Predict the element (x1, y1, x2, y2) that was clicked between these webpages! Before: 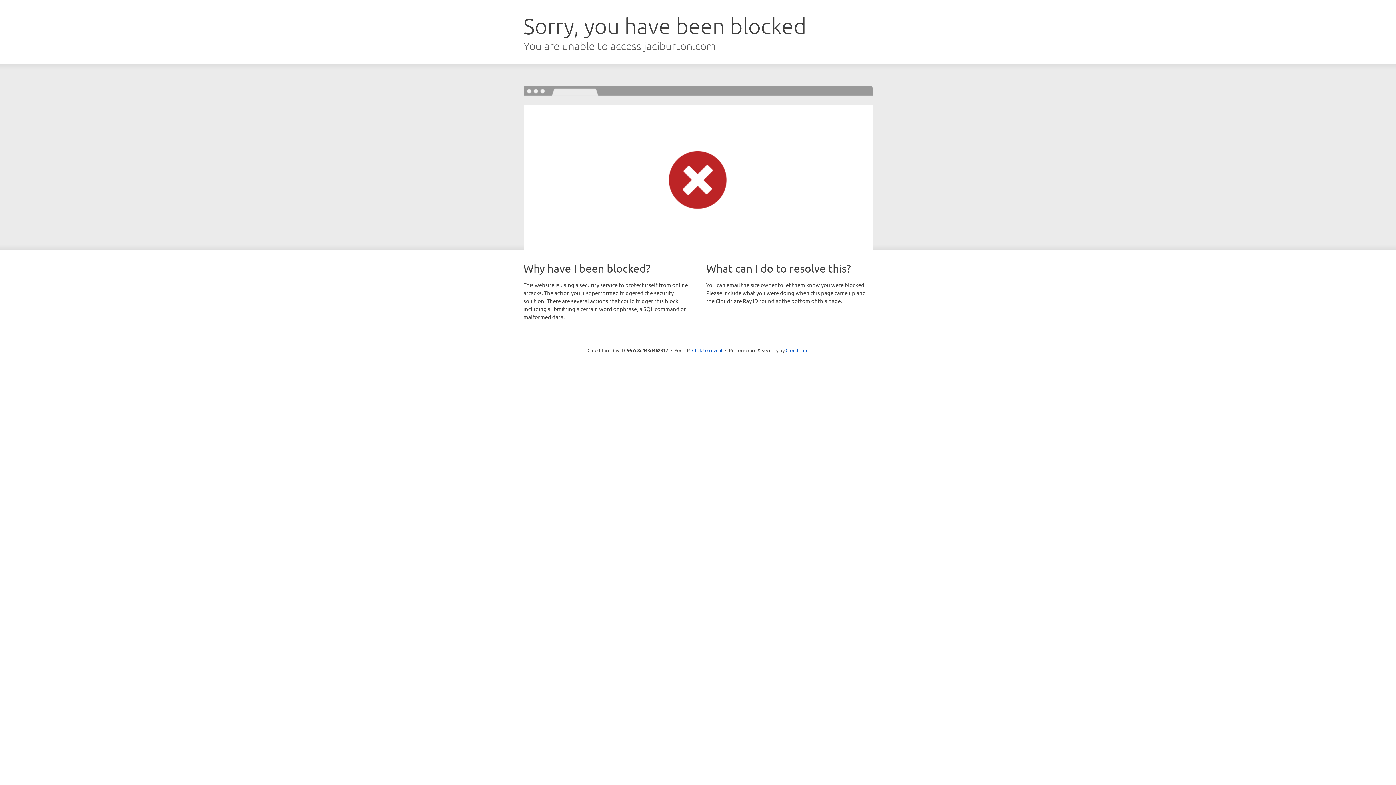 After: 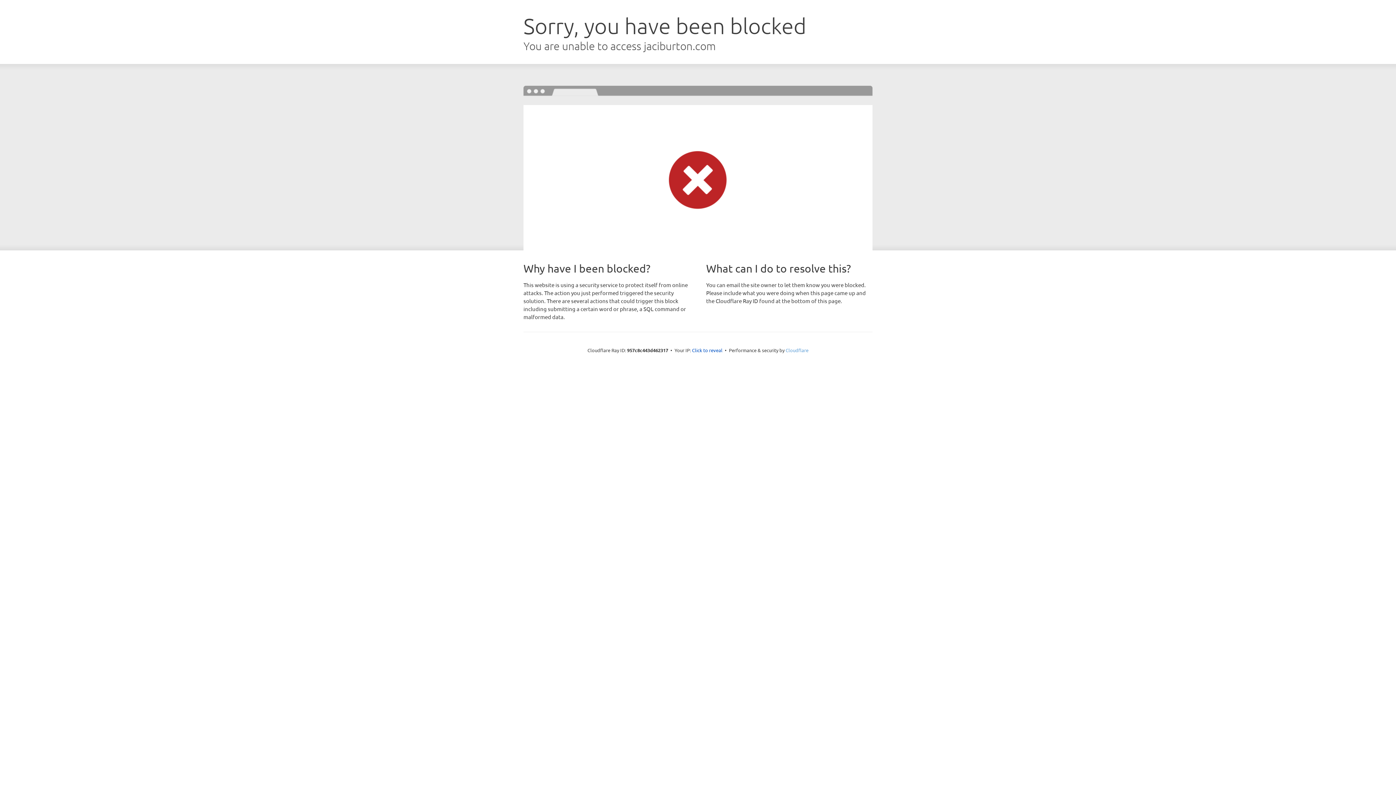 Action: bbox: (785, 347, 808, 353) label: Cloudflare